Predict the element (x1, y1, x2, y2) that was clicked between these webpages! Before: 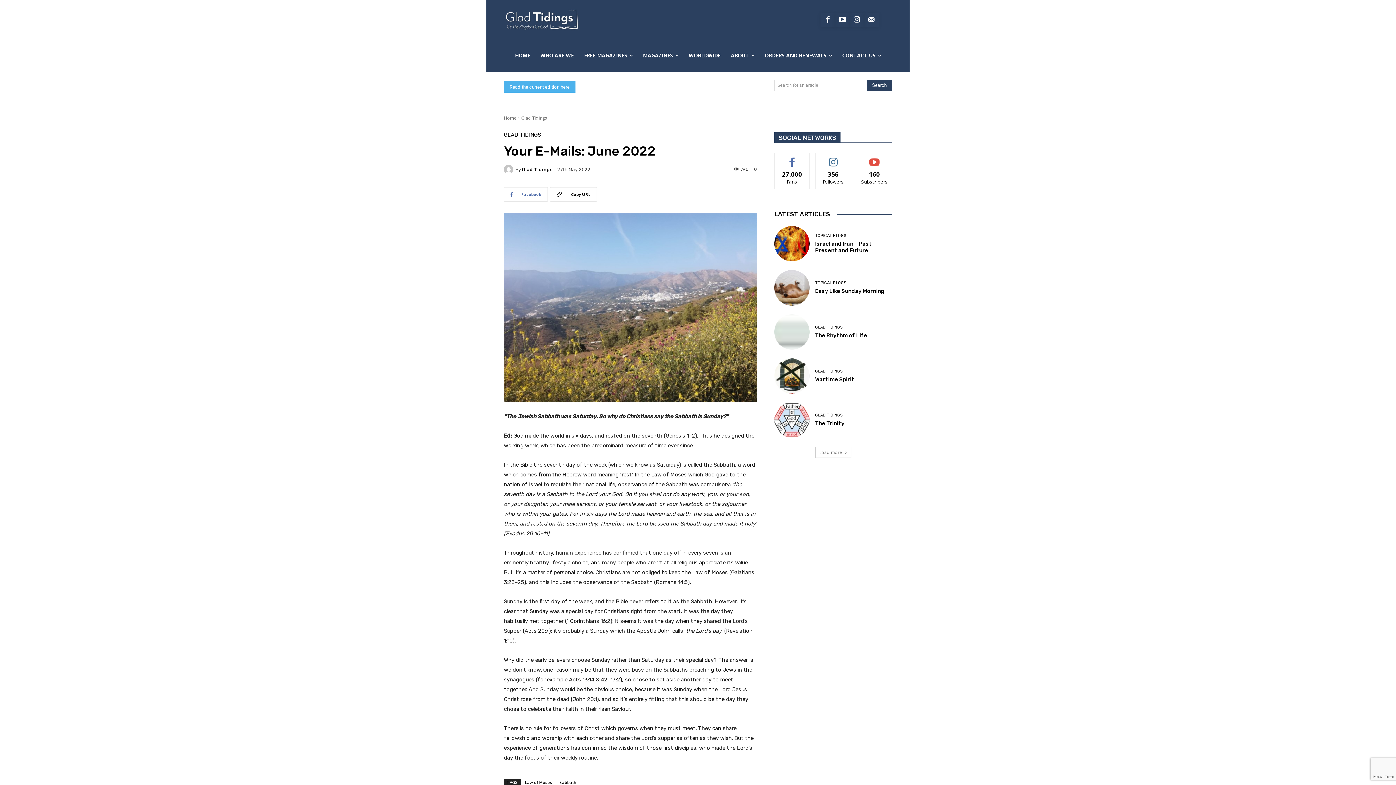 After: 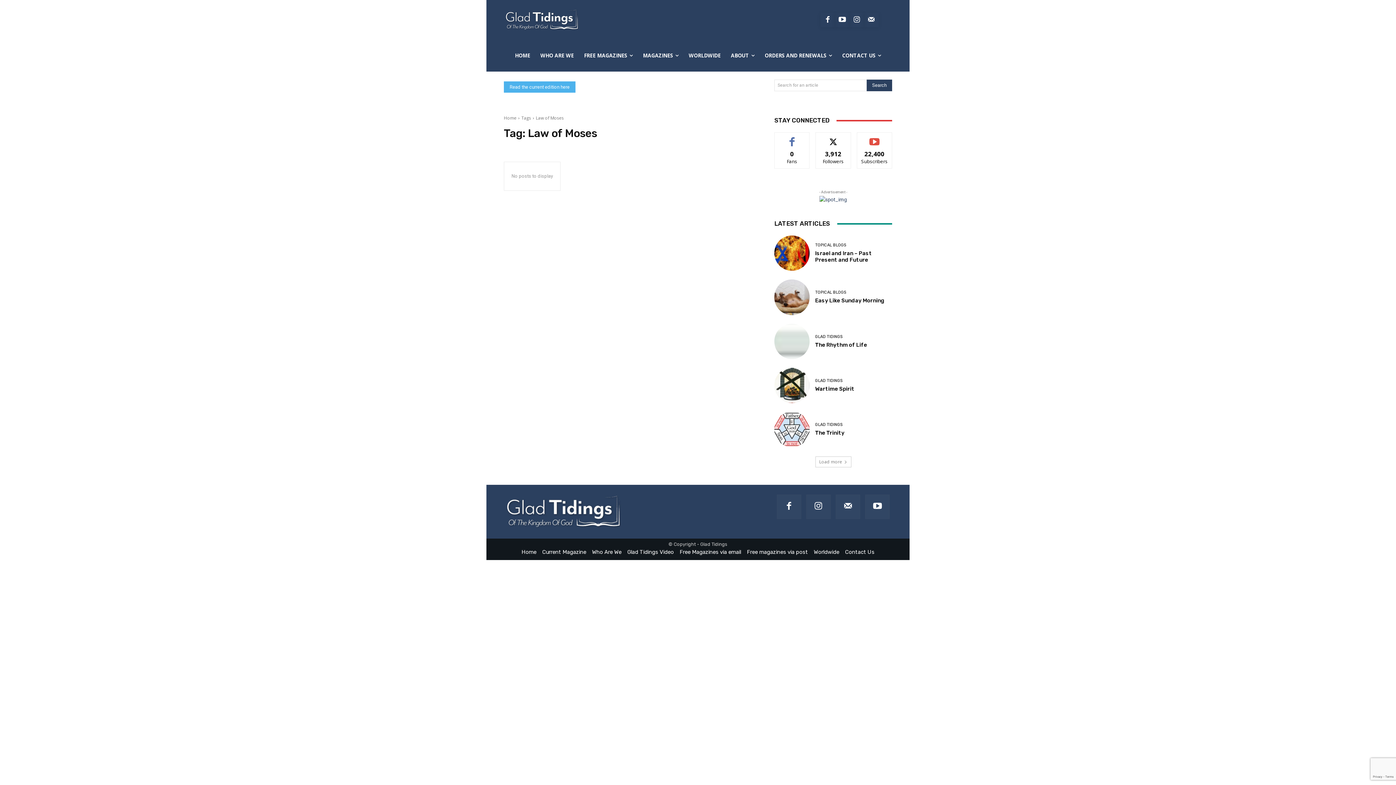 Action: bbox: (522, 779, 555, 786) label: Law of Moses